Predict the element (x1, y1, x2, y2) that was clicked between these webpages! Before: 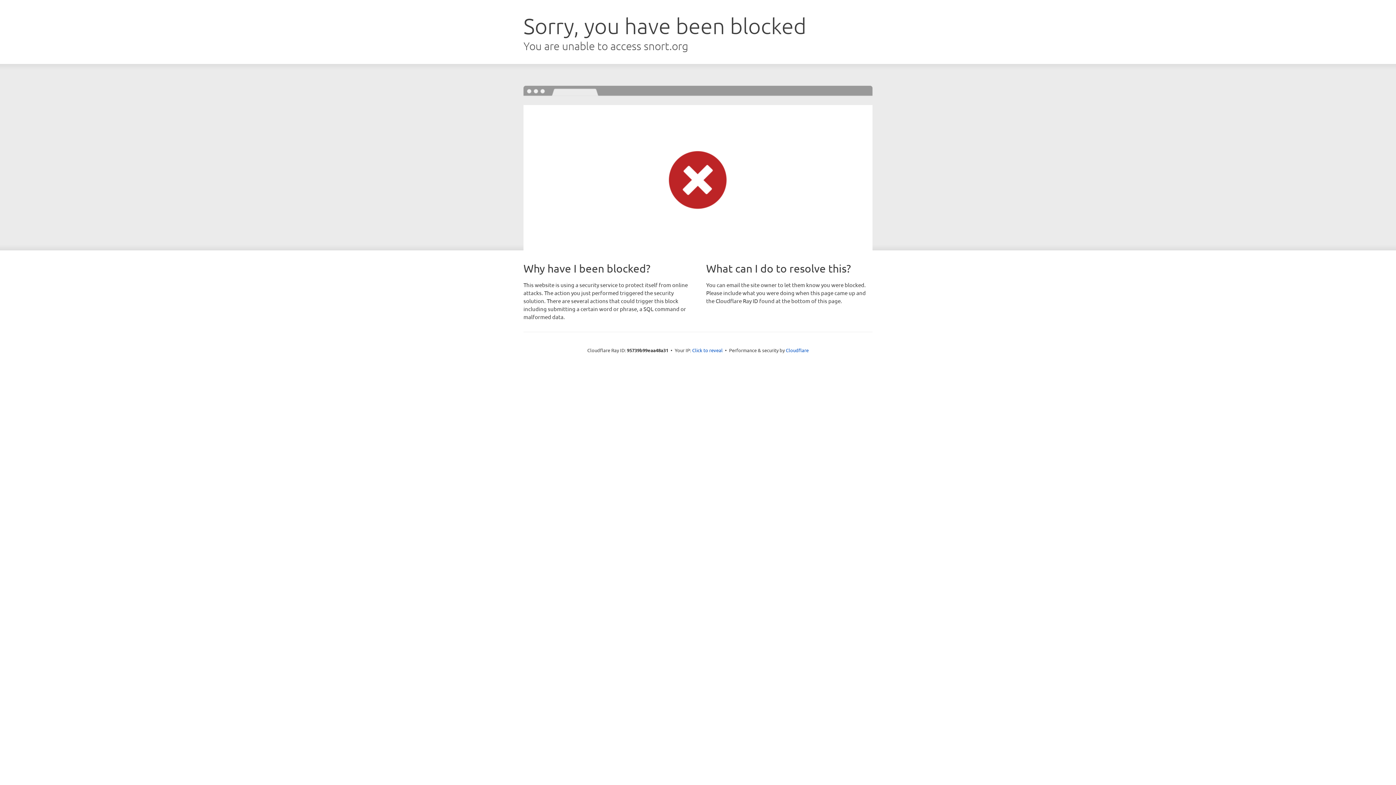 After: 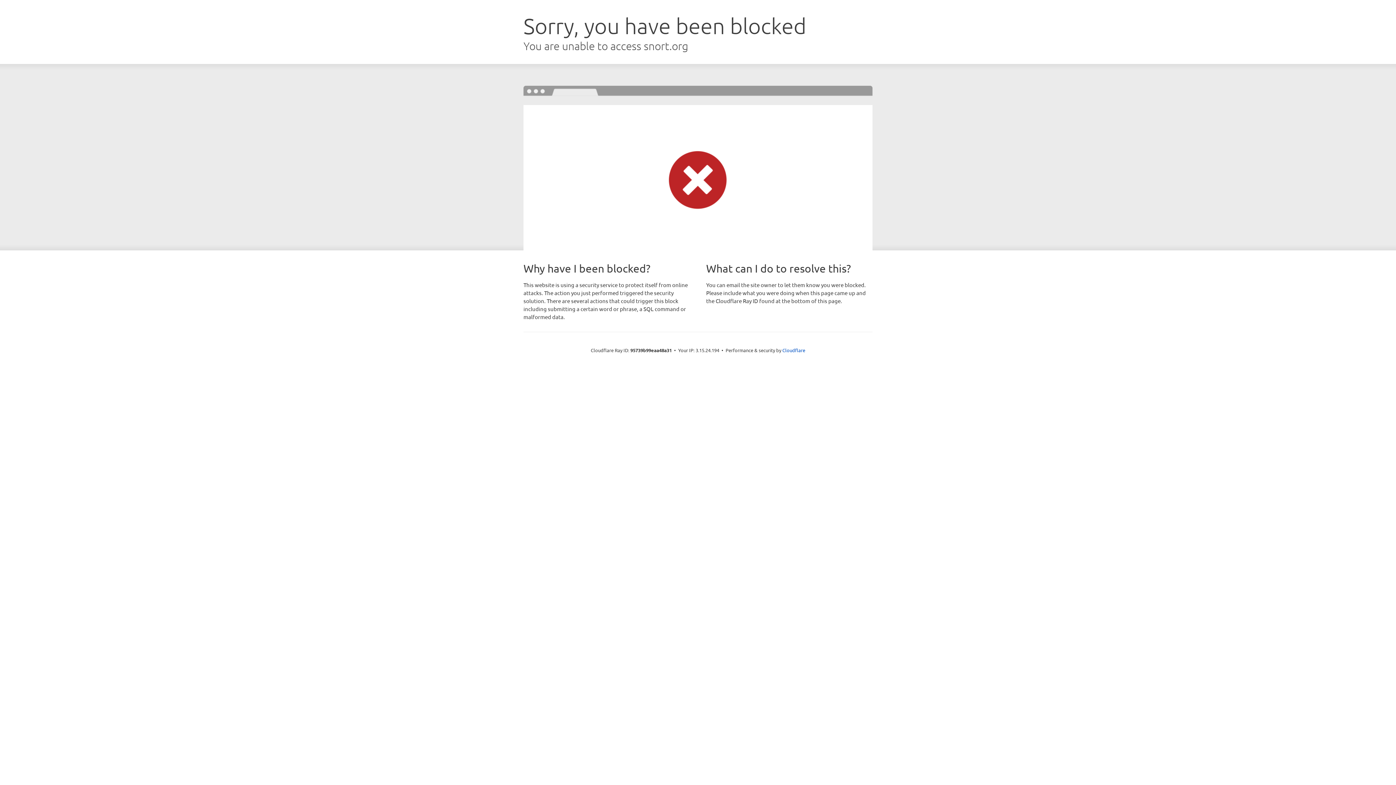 Action: label: Click to reveal bbox: (692, 346, 722, 353)